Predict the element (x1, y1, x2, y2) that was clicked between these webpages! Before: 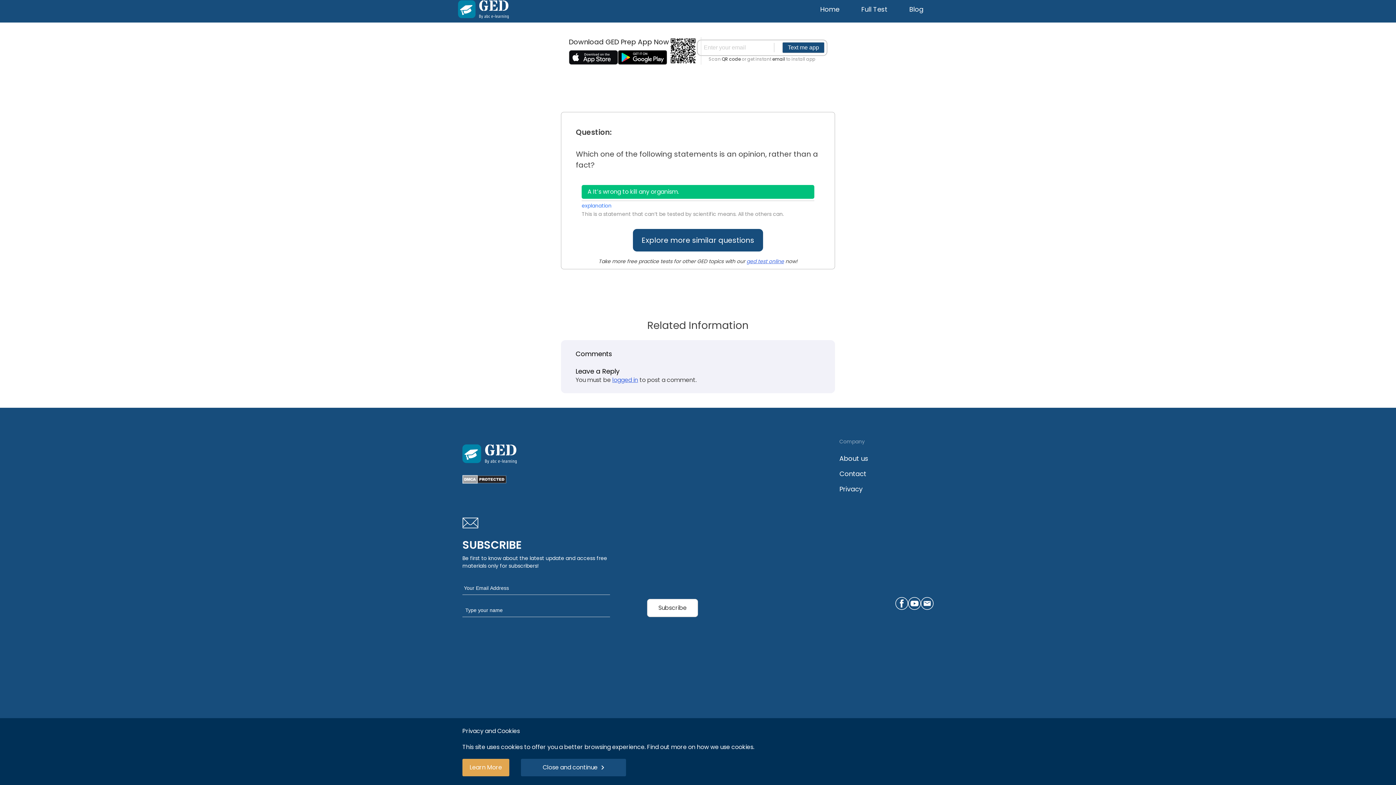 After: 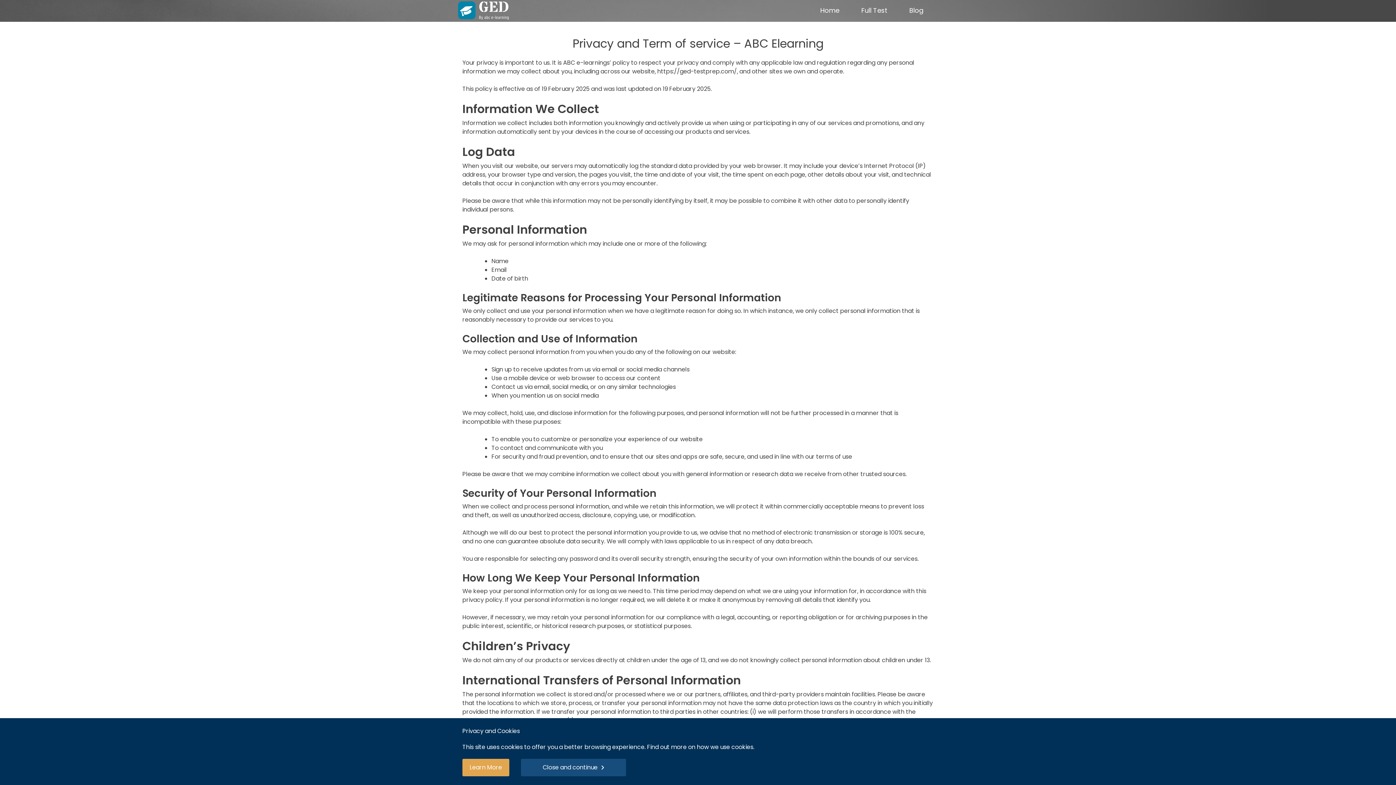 Action: label: Learn More bbox: (462, 759, 509, 776)